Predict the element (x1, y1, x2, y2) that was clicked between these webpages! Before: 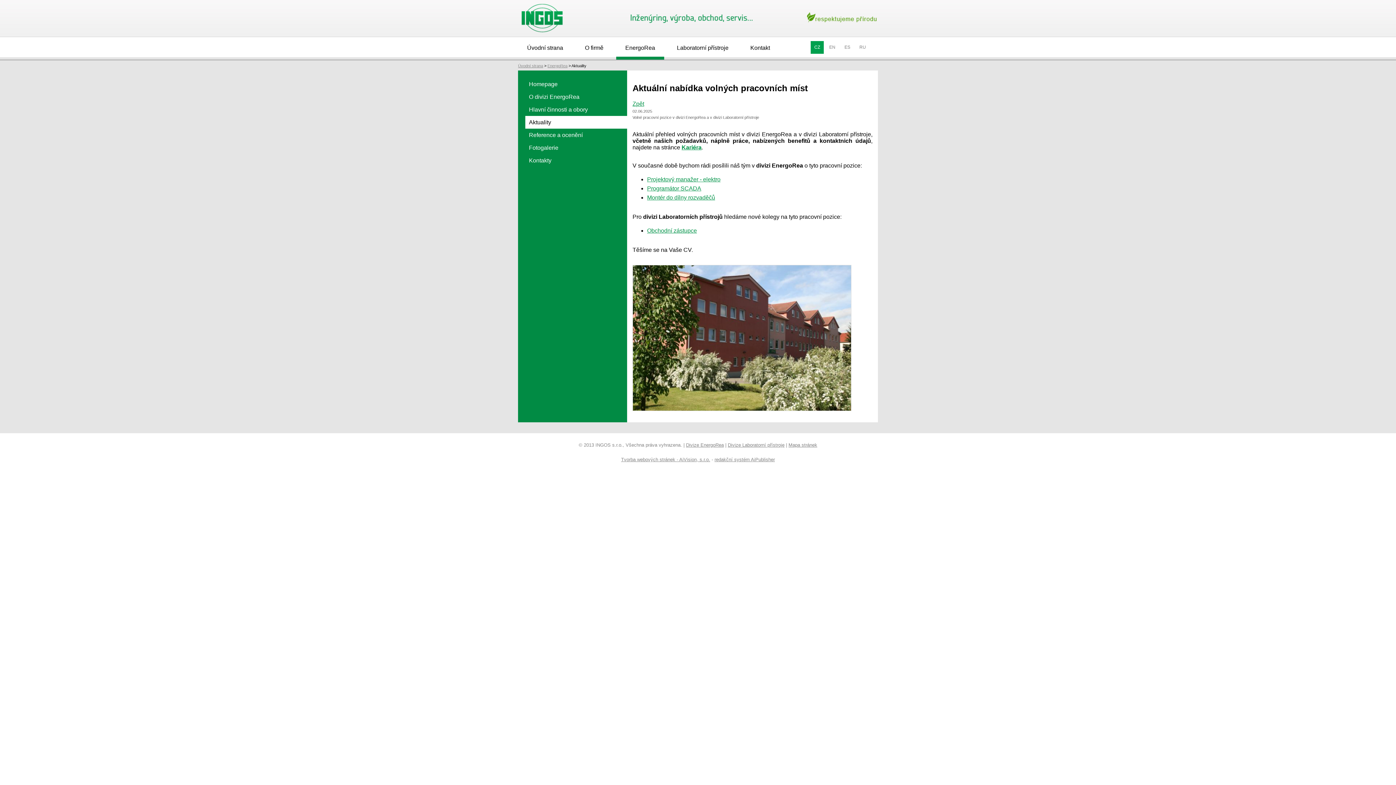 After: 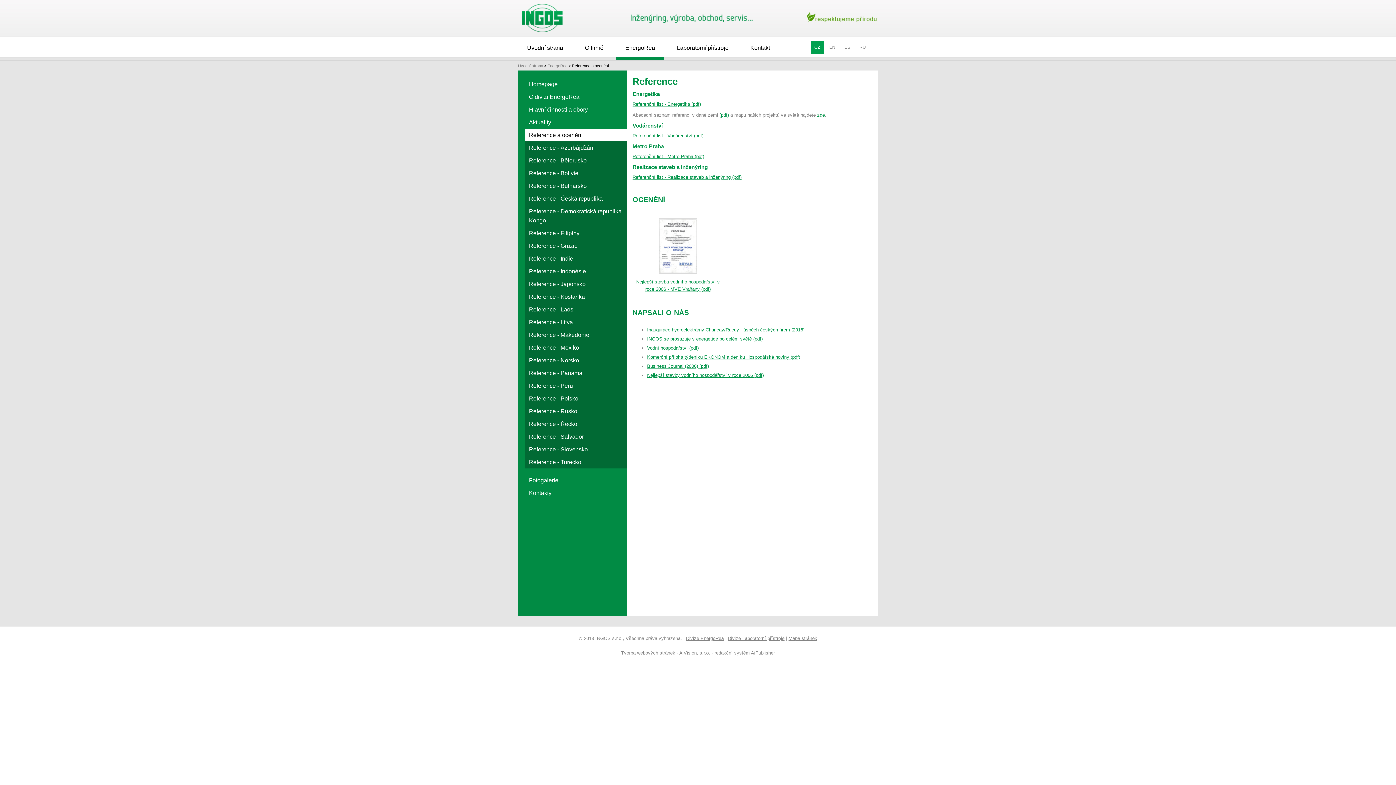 Action: bbox: (525, 128, 627, 141) label: Reference a ocenění